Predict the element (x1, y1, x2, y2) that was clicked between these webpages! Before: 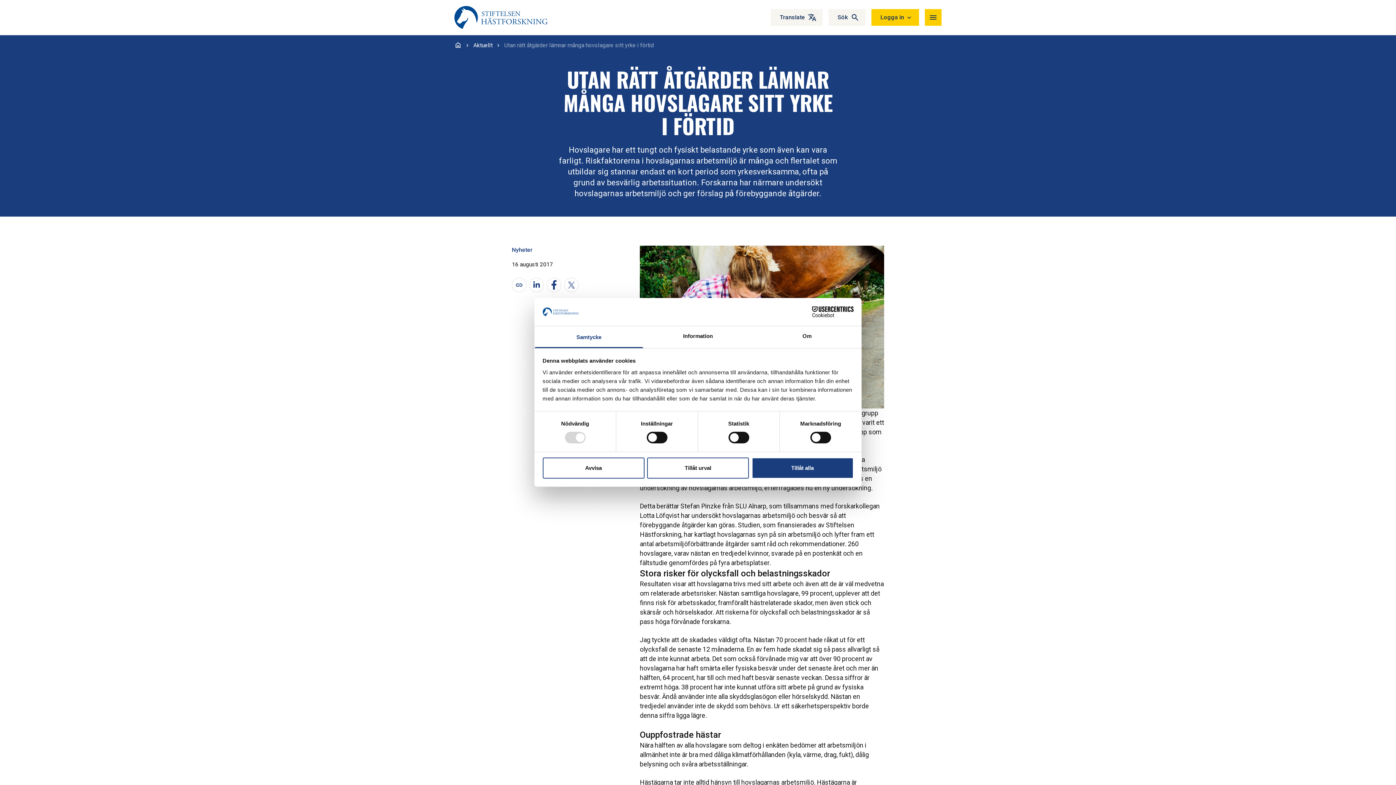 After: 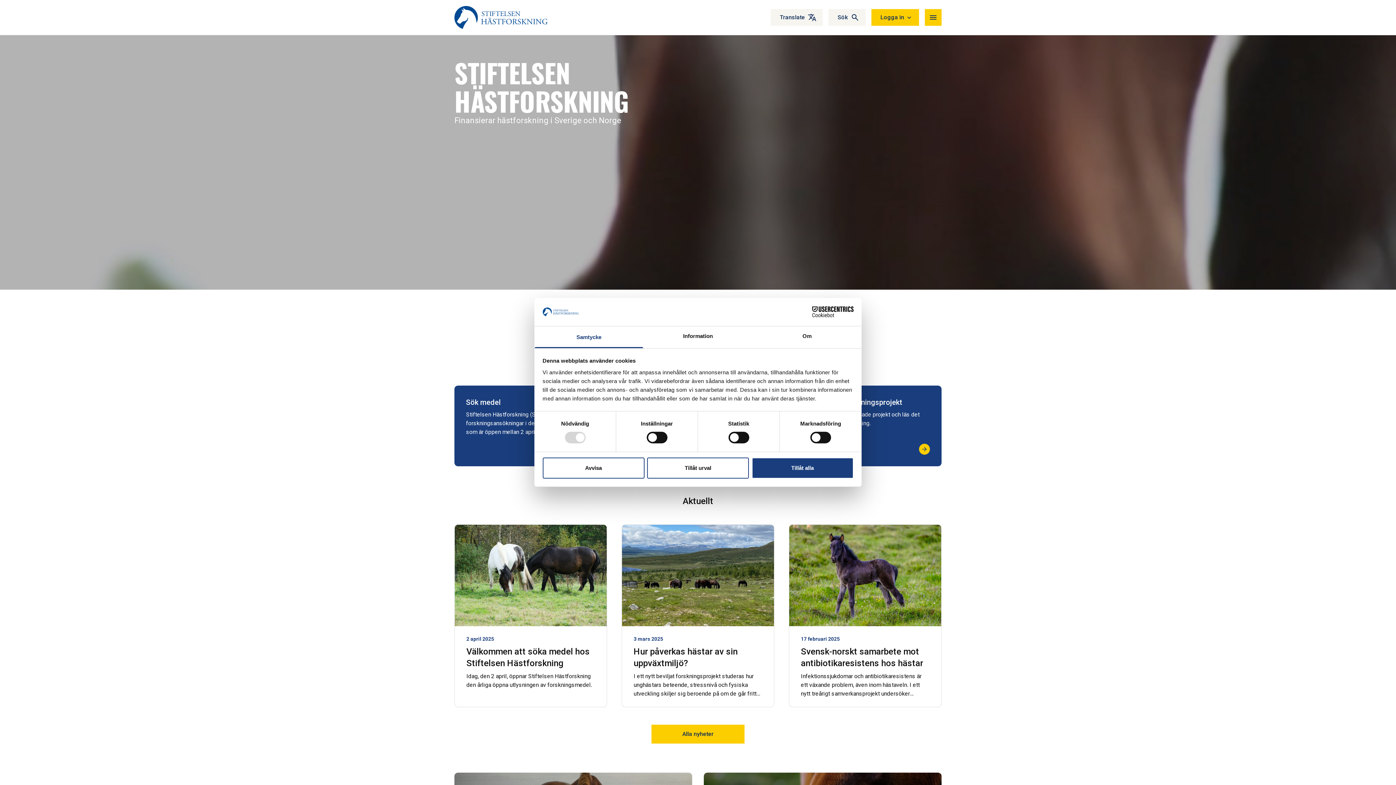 Action: bbox: (454, 40, 461, 49)